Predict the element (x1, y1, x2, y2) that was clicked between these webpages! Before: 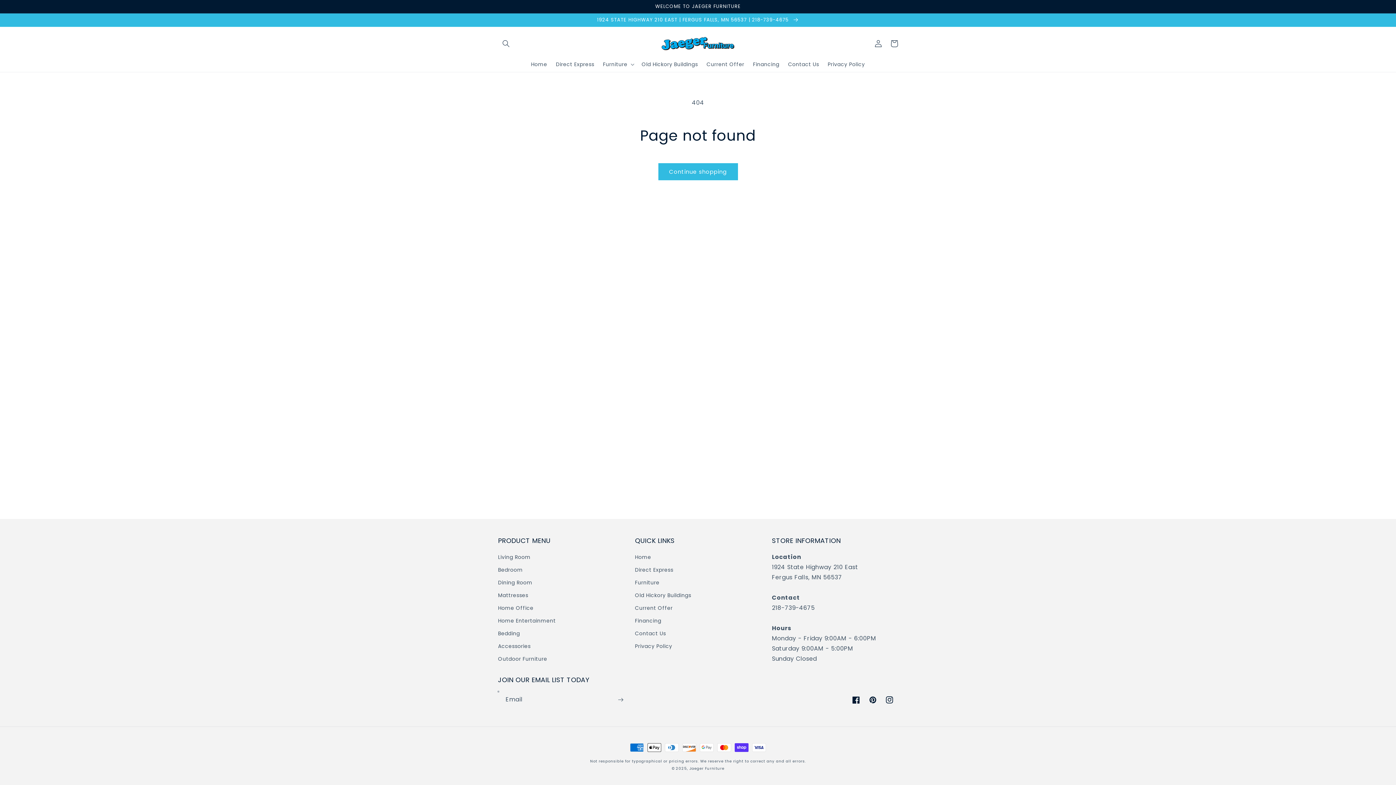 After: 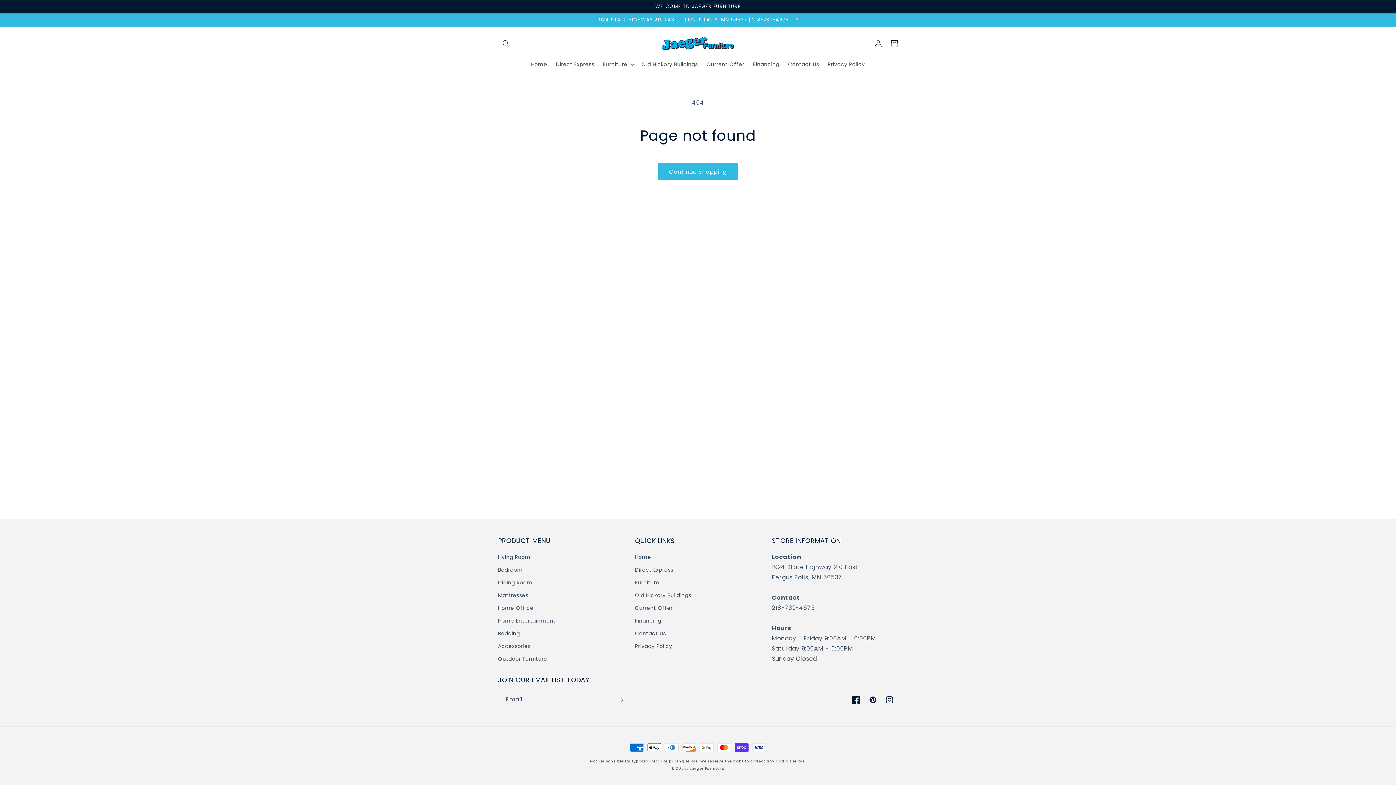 Action: bbox: (848, 692, 864, 708) label: Facebook